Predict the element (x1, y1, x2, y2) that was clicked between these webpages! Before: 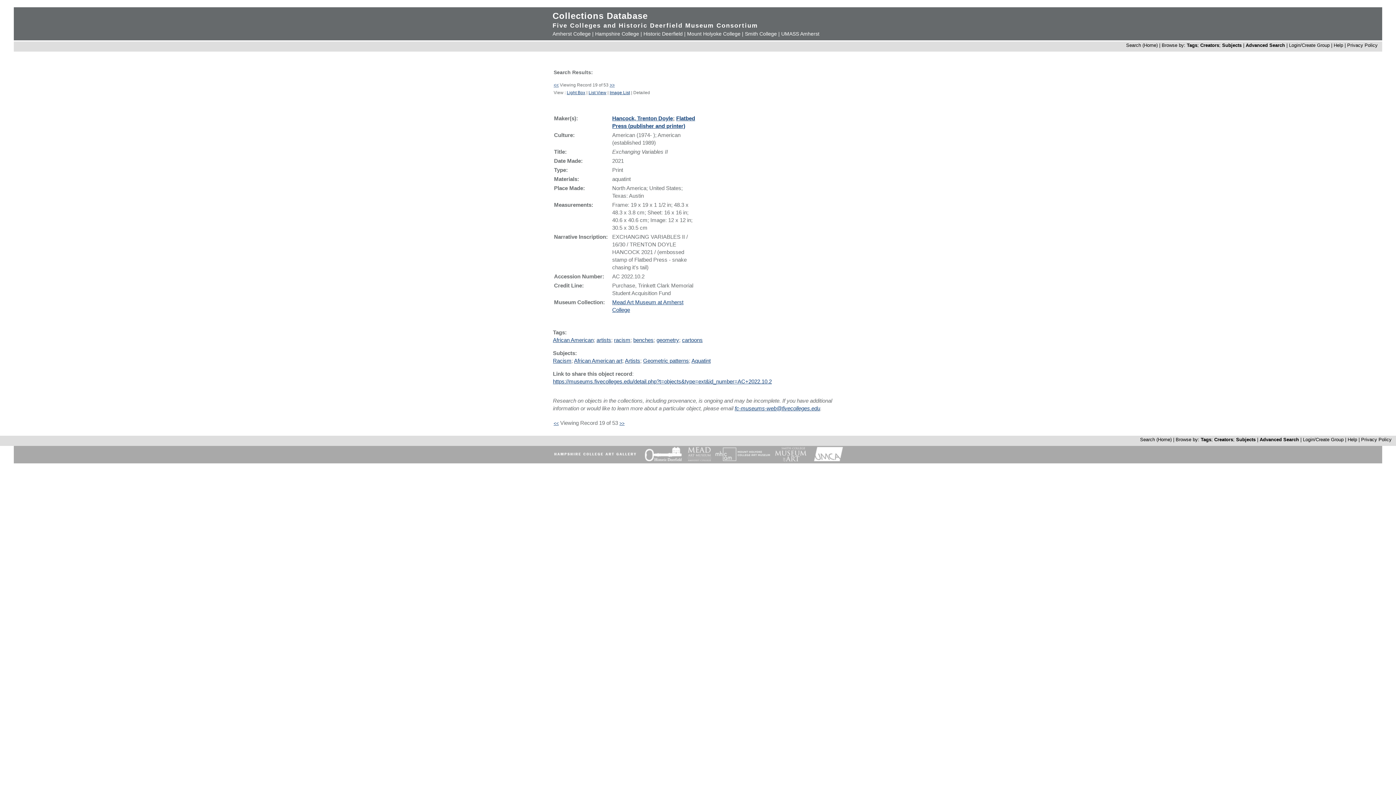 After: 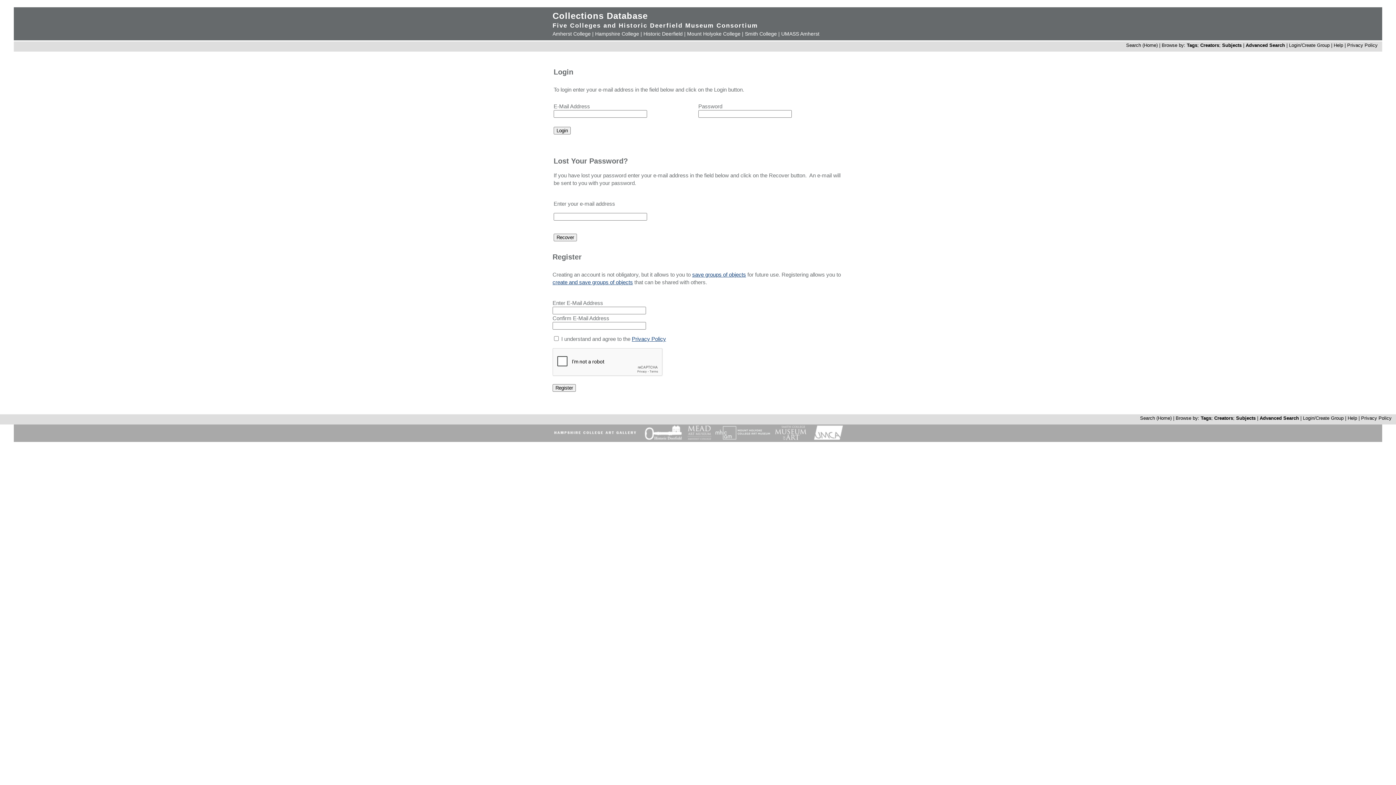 Action: label: Login/Create Group  bbox: (1289, 42, 1331, 48)